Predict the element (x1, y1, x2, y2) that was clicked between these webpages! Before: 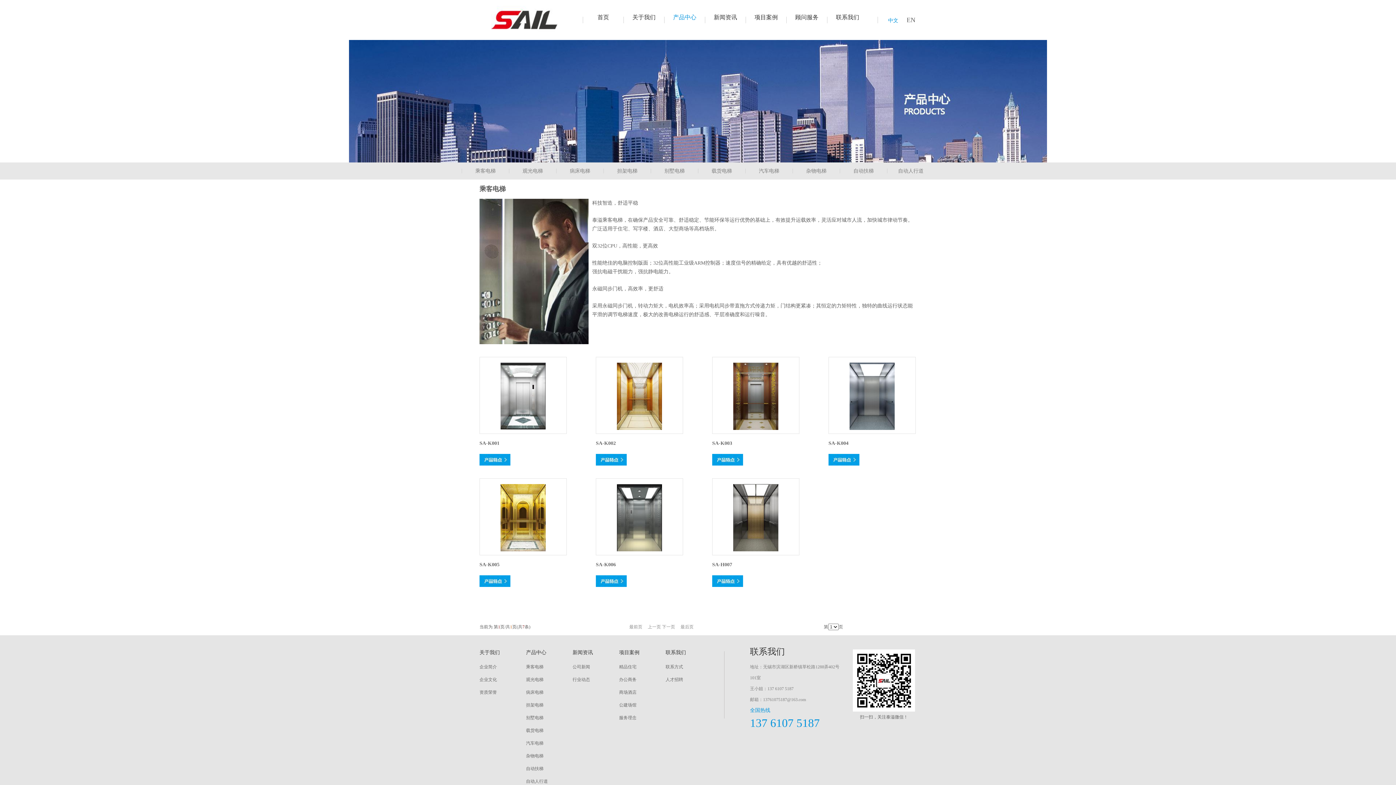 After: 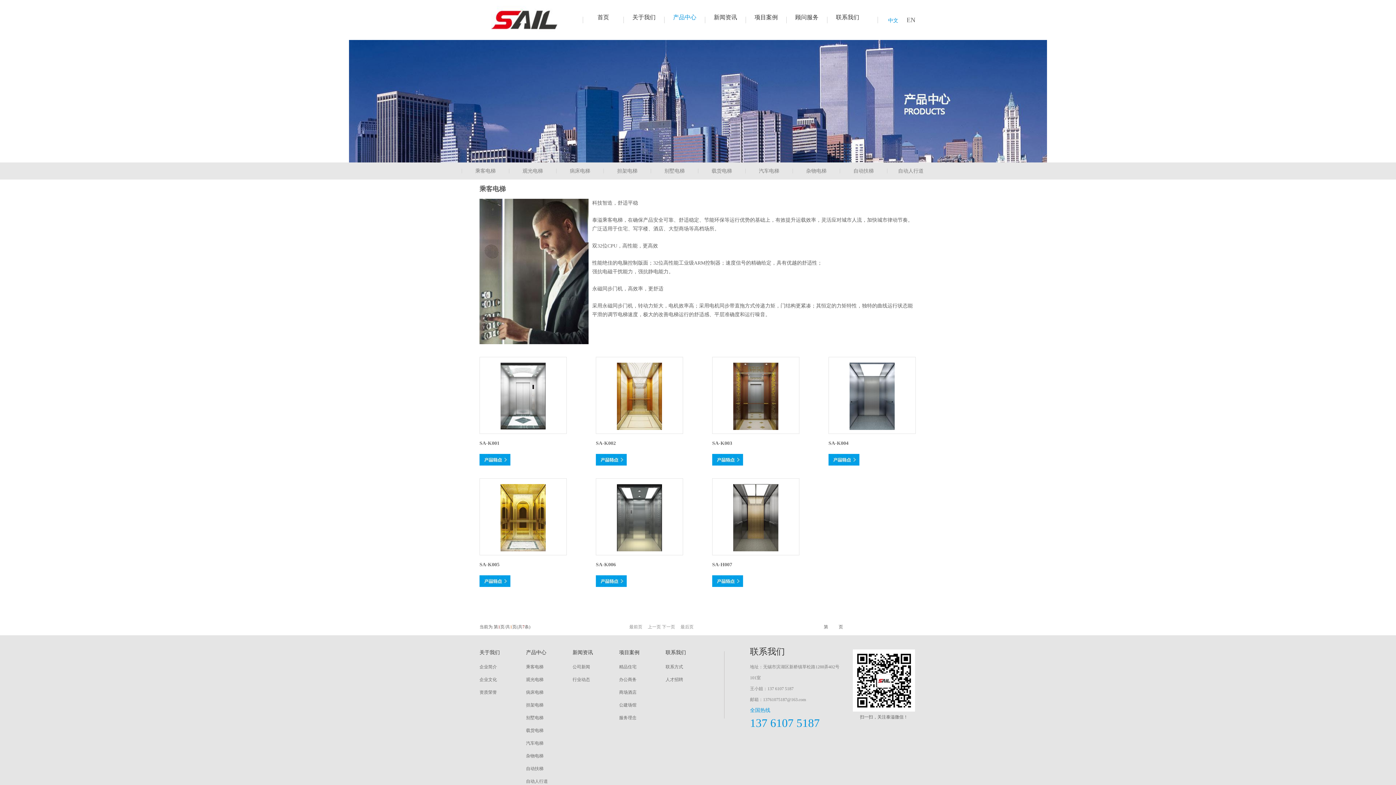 Action: bbox: (596, 454, 626, 465)